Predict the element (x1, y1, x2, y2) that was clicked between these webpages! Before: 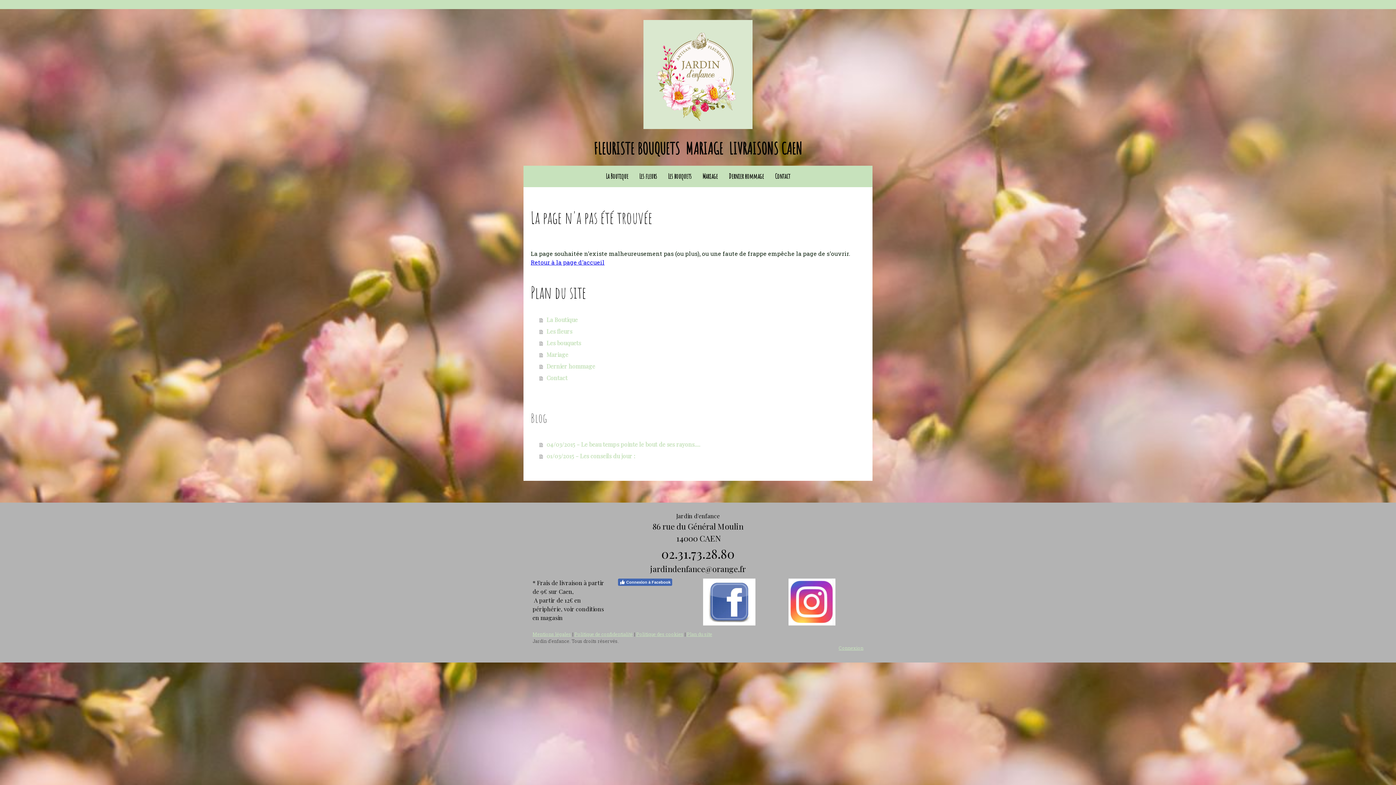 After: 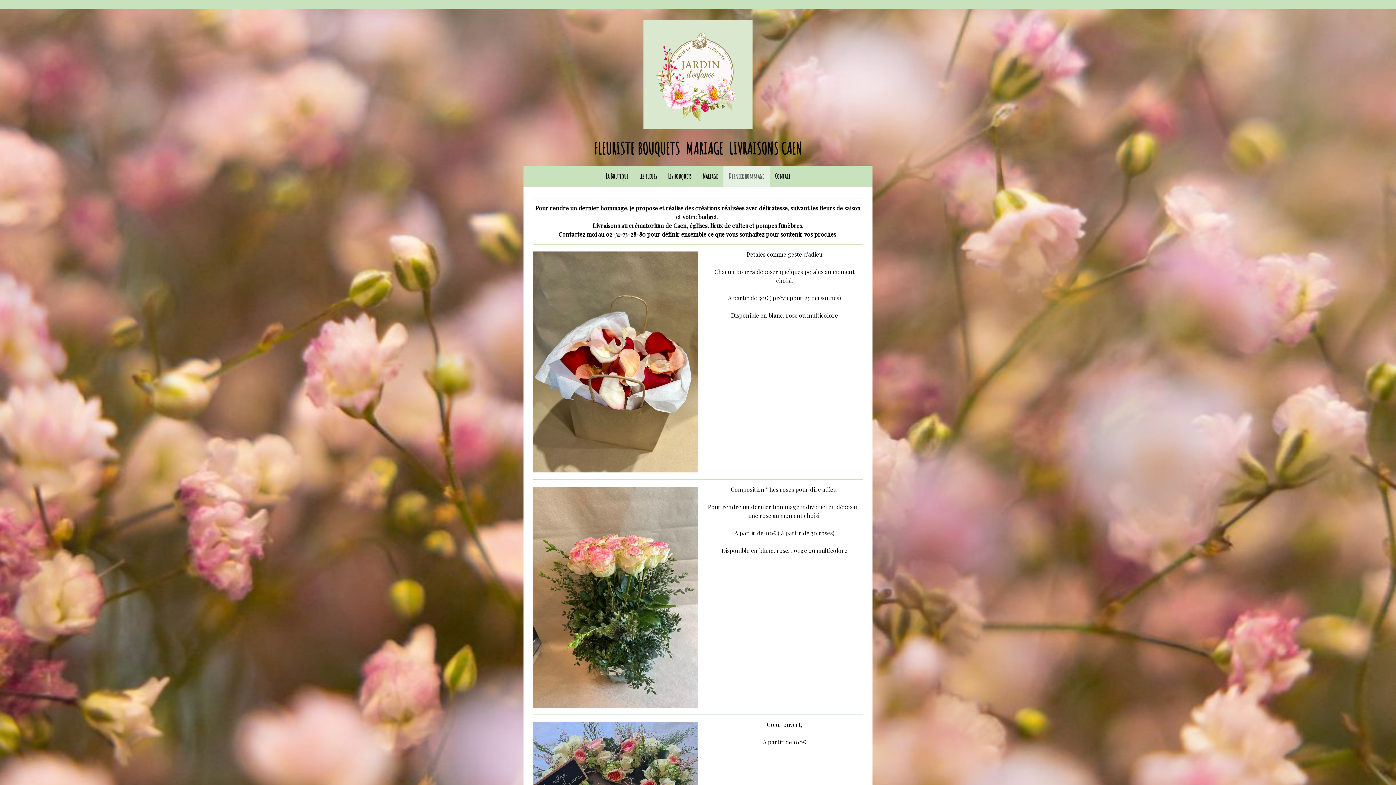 Action: label: Dernier hommage bbox: (723, 165, 769, 186)